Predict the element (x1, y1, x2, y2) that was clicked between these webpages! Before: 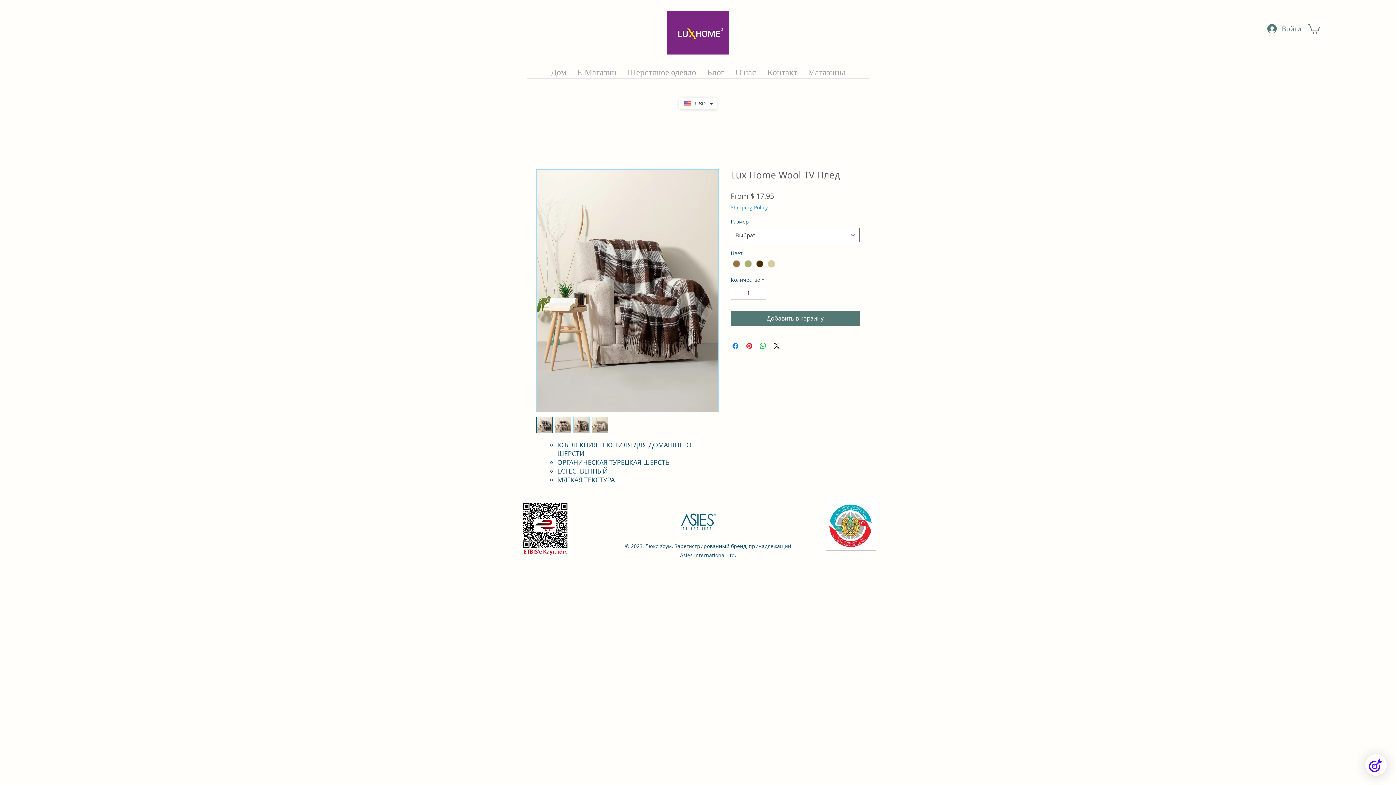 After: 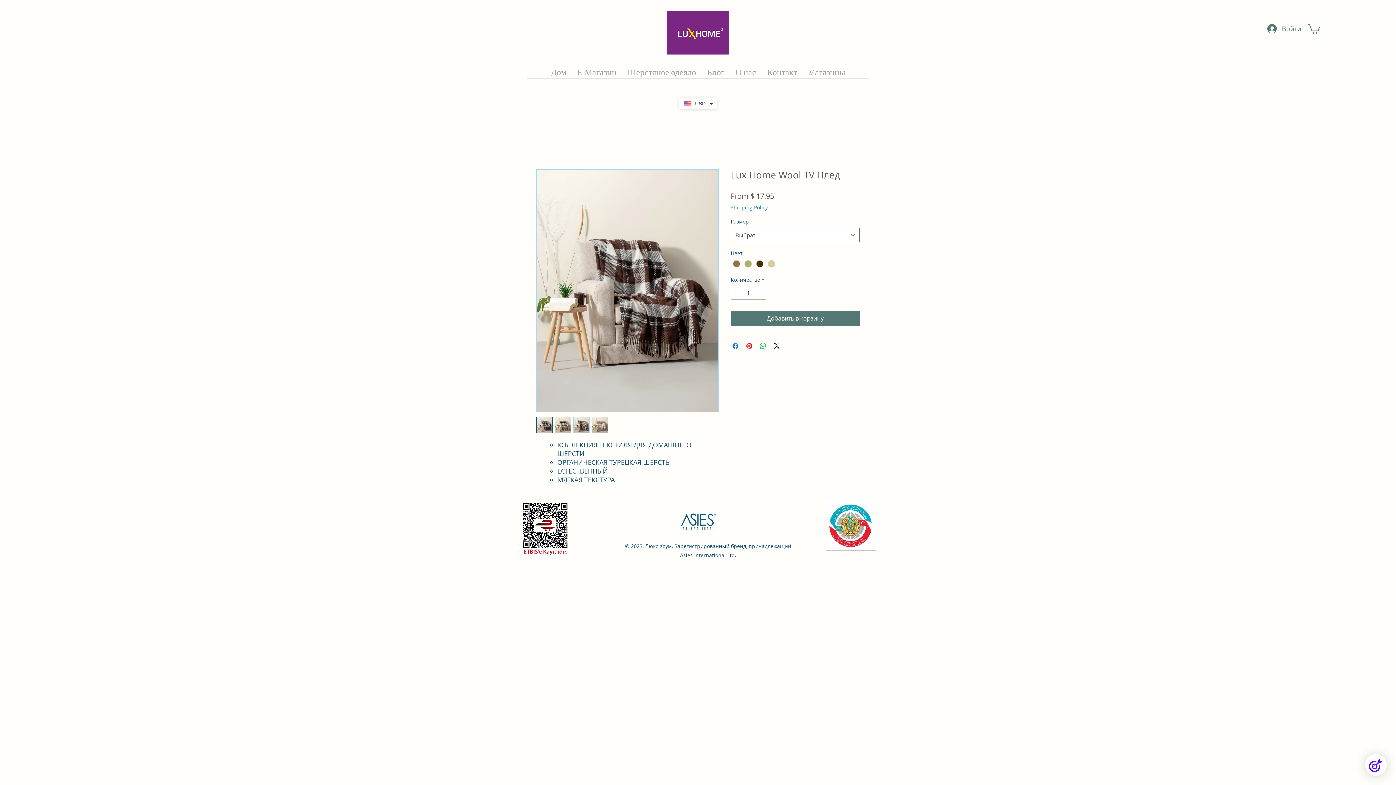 Action: label: Increment bbox: (756, 286, 765, 299)